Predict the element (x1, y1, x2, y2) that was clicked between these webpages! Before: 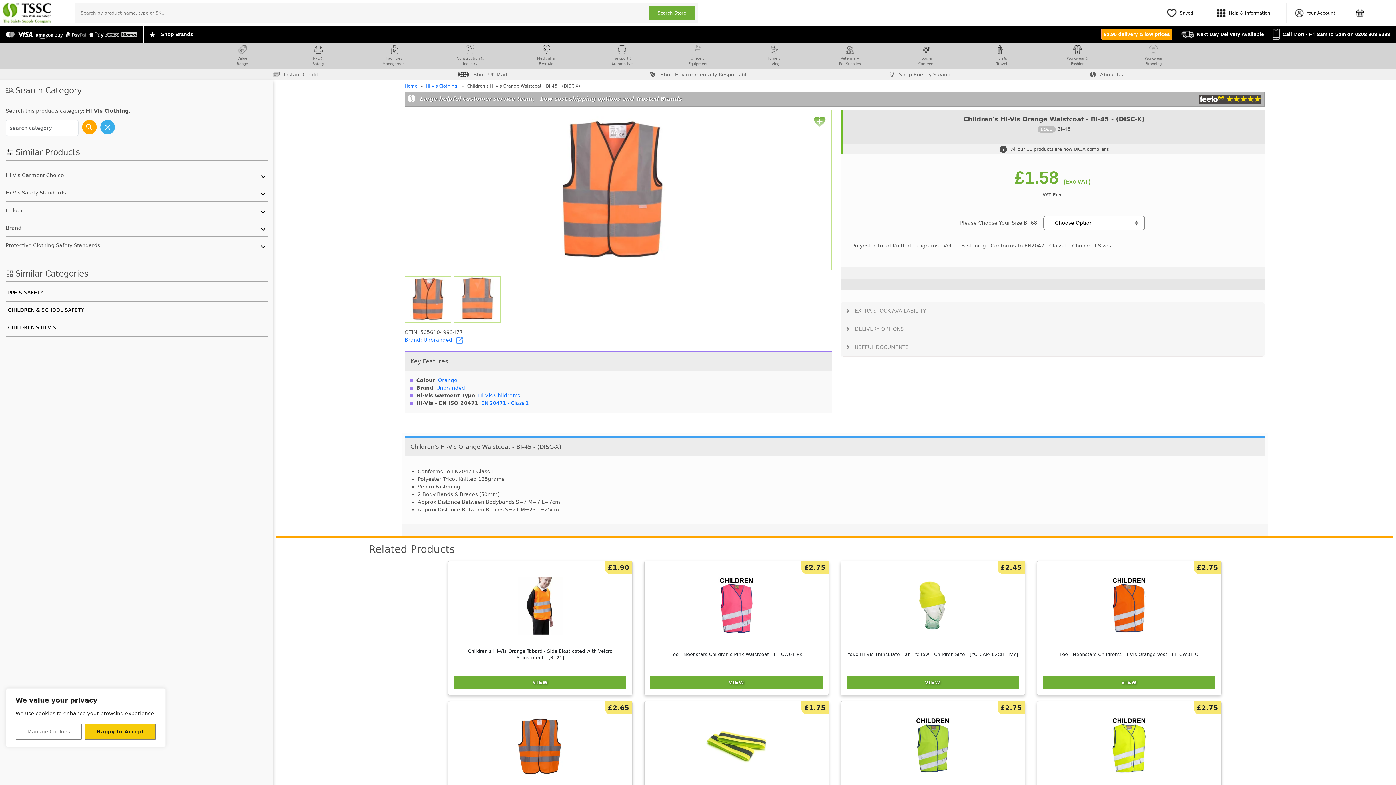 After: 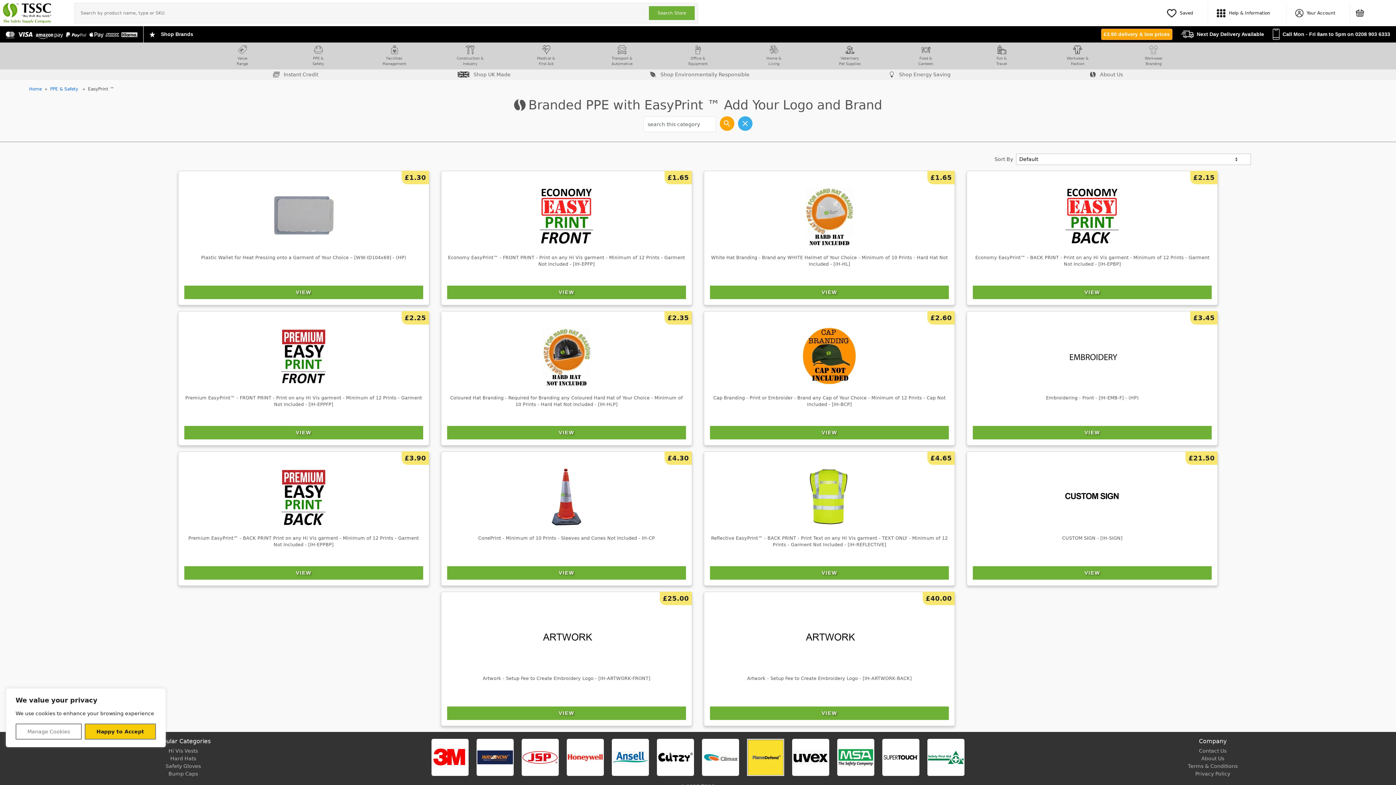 Action: label: Workwear
Branding bbox: (1137, 42, 1170, 69)